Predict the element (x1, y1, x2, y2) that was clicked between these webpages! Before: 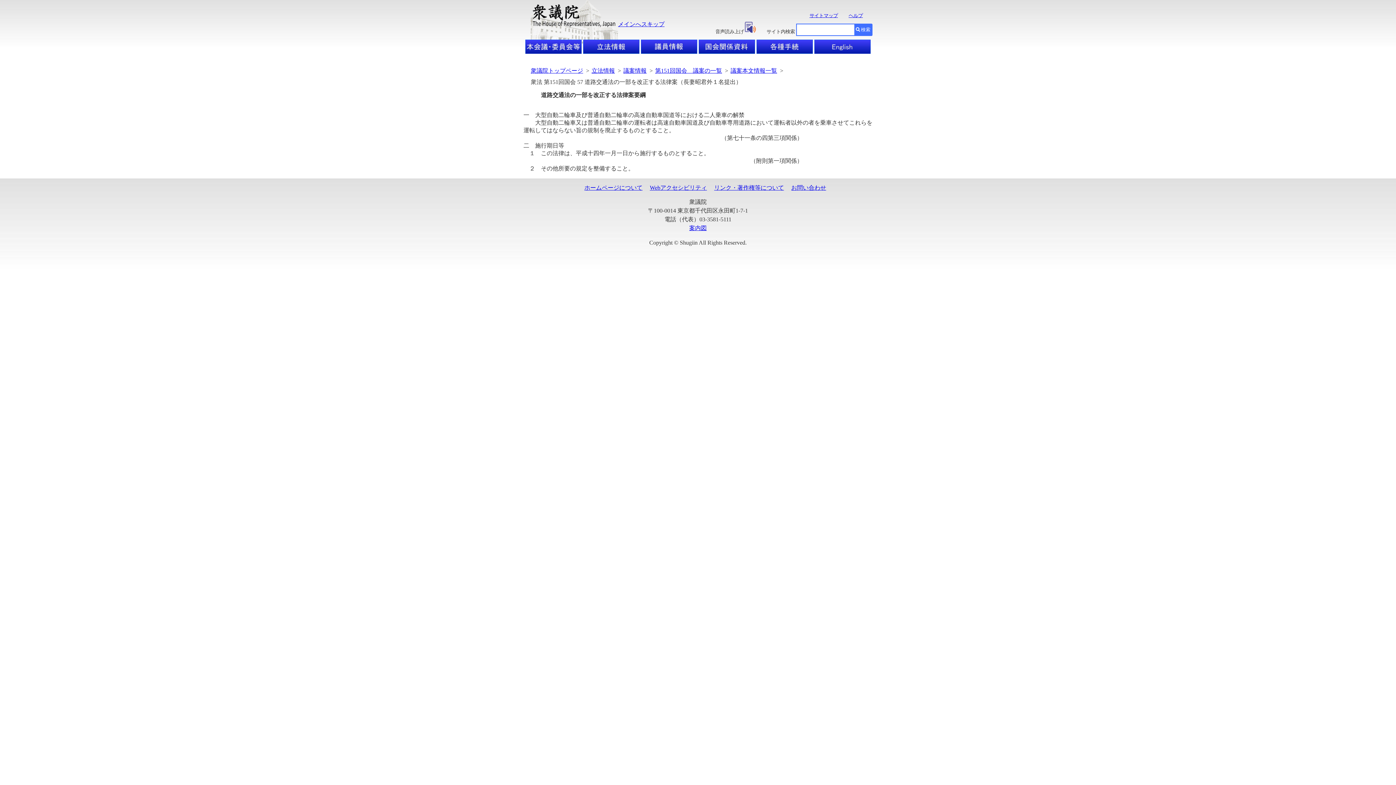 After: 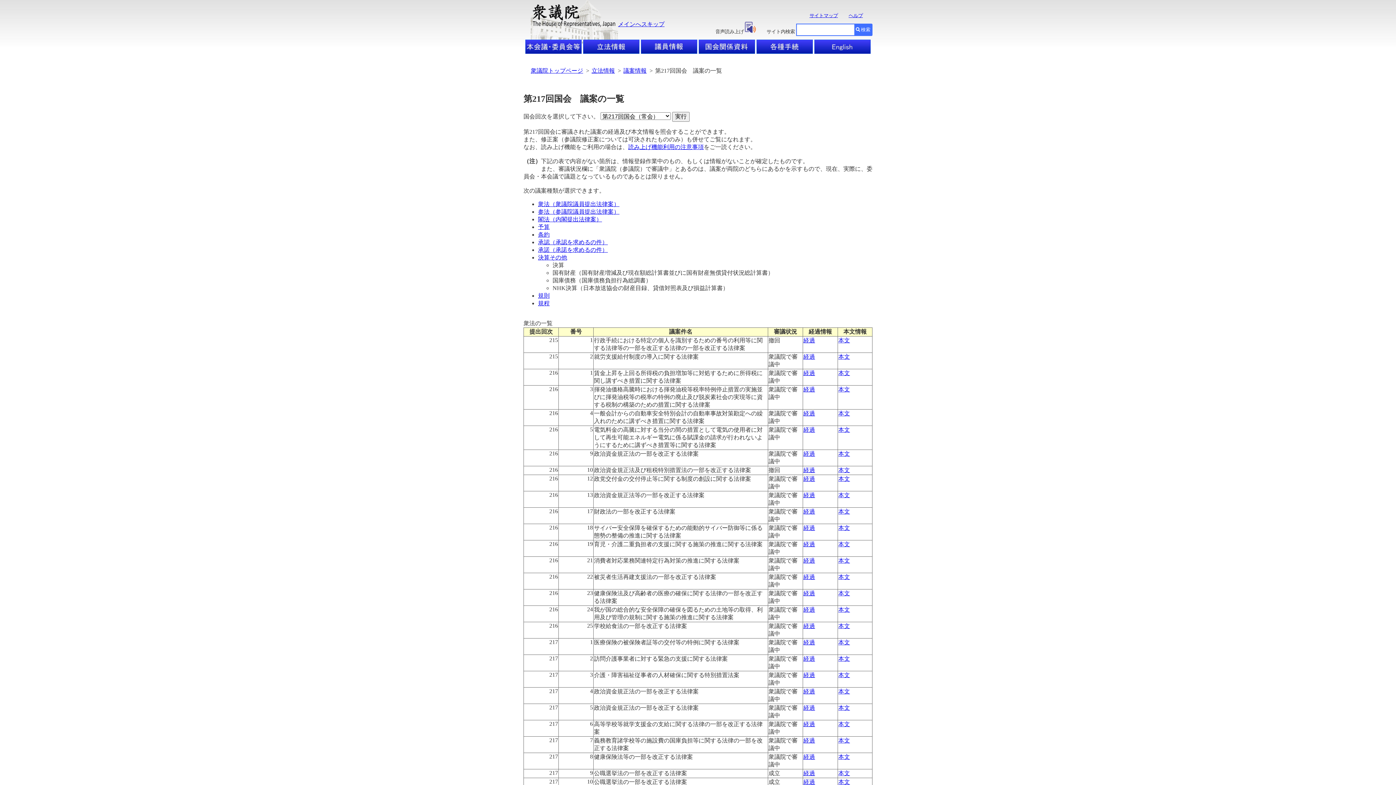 Action: label: 議案情報 bbox: (623, 67, 646, 73)